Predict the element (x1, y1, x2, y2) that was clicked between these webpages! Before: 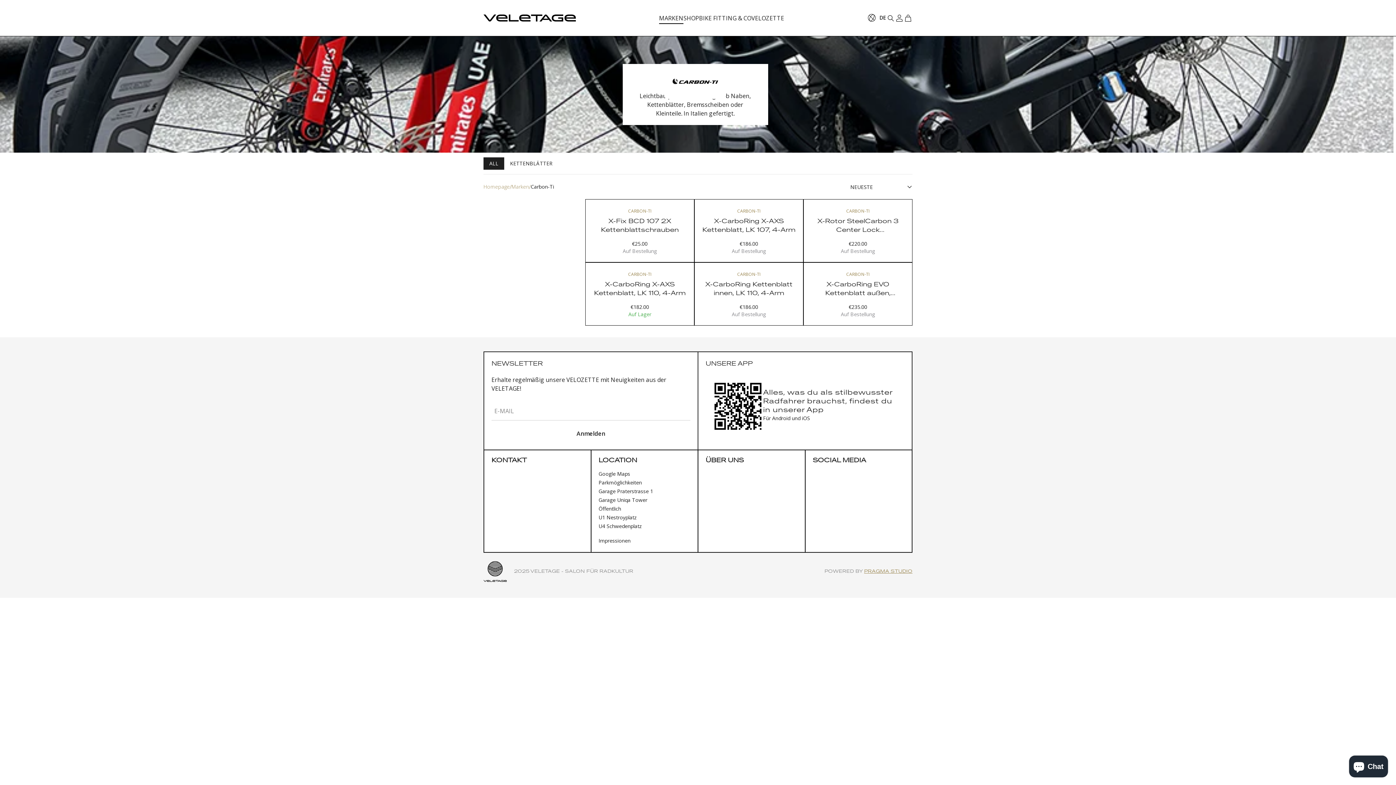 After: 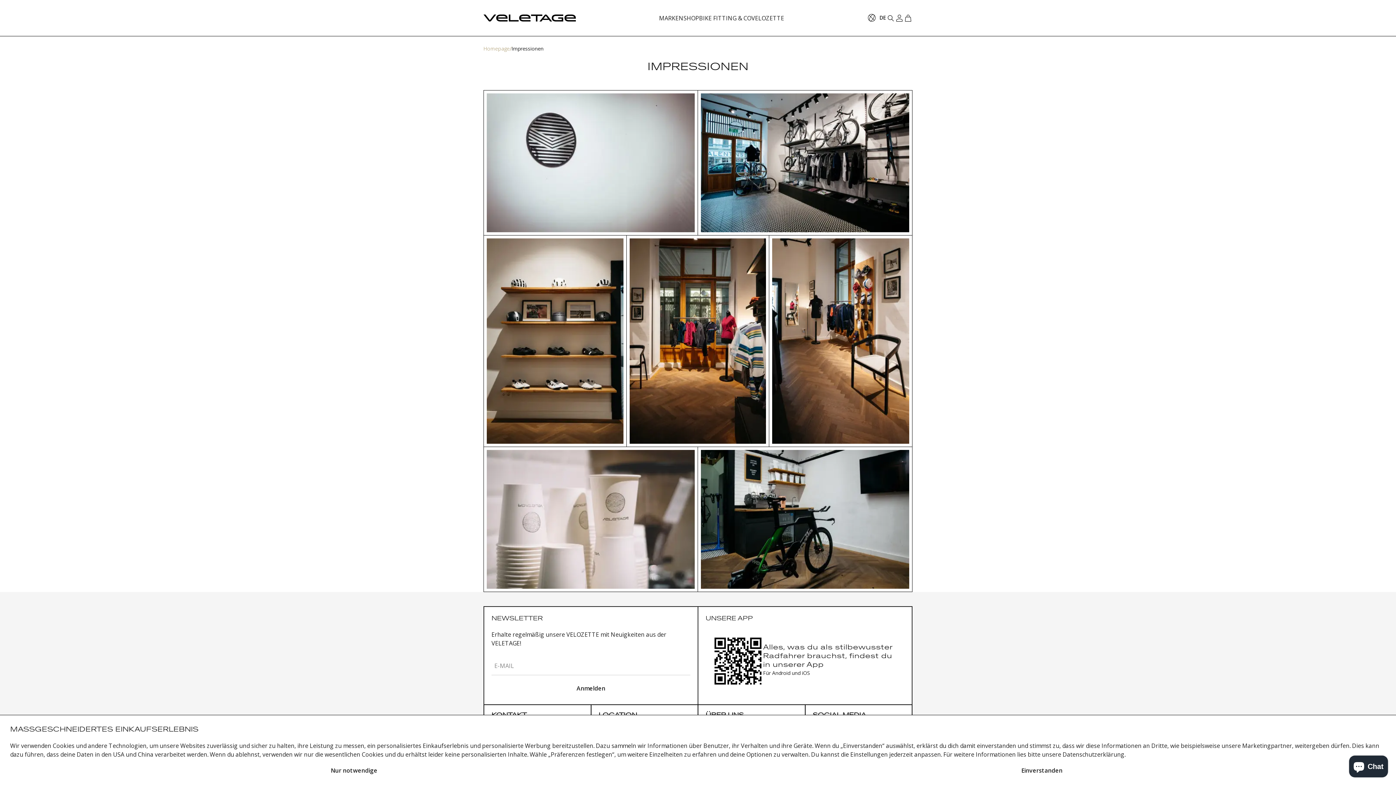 Action: label: Impressionen bbox: (598, 537, 630, 544)